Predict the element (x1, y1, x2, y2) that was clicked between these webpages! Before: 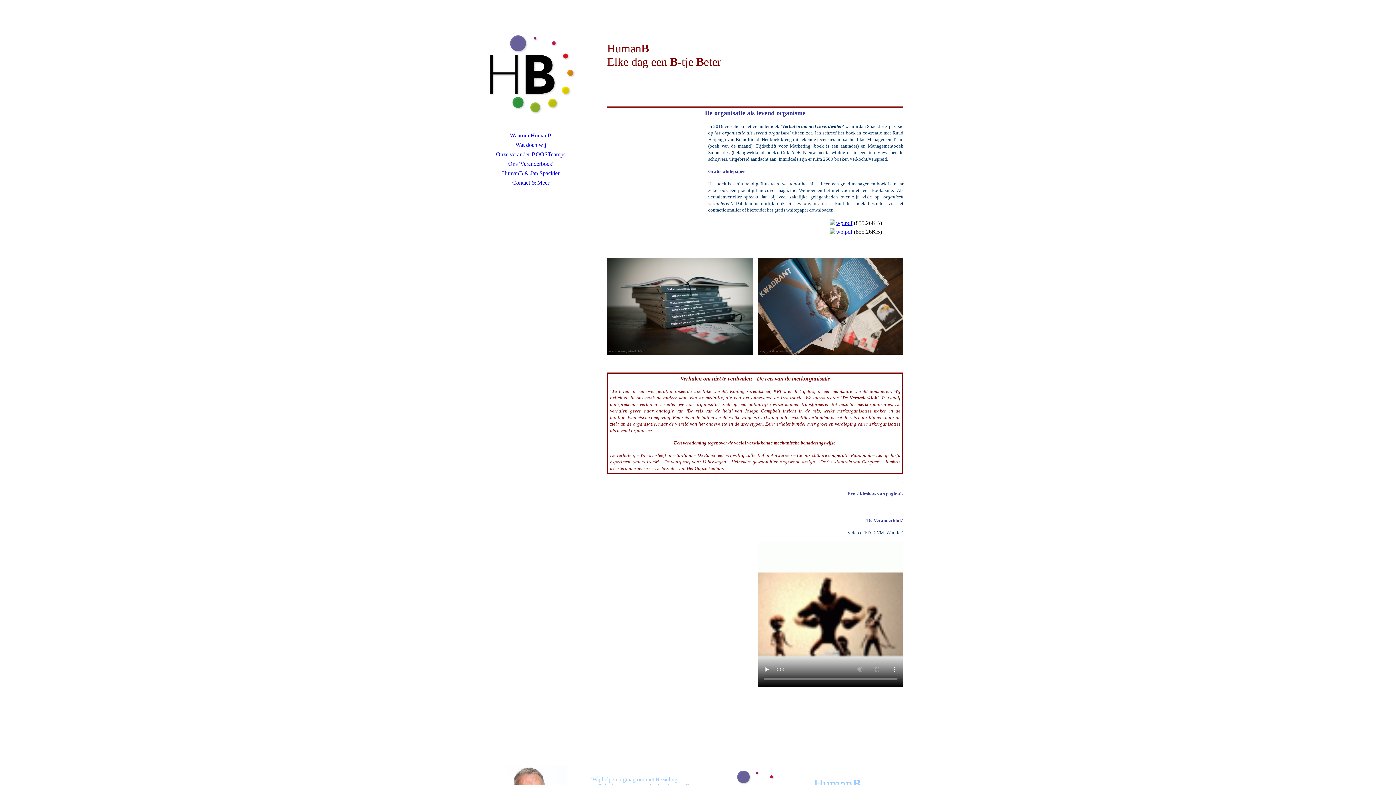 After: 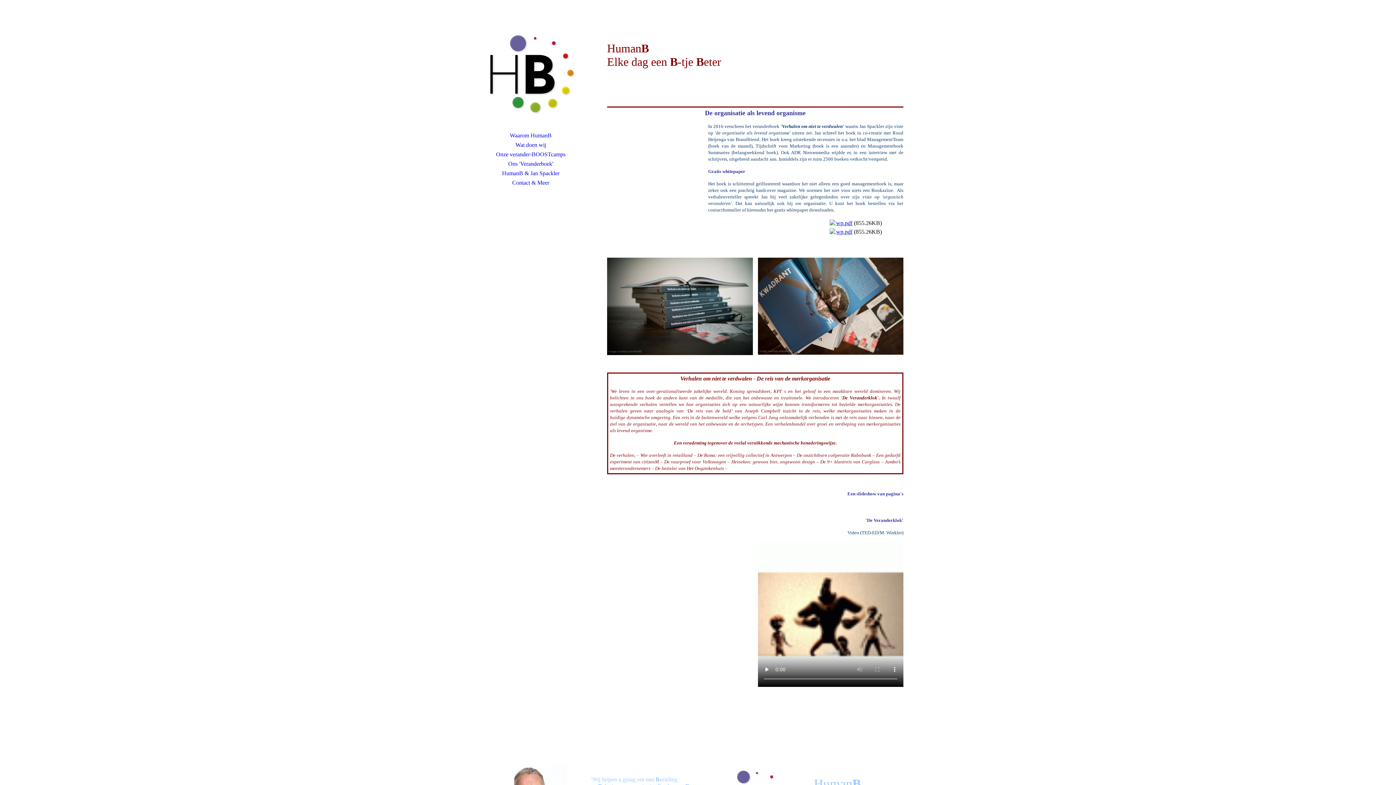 Action: bbox: (480, 159, 581, 168) label: Ons 'Veranderboek'